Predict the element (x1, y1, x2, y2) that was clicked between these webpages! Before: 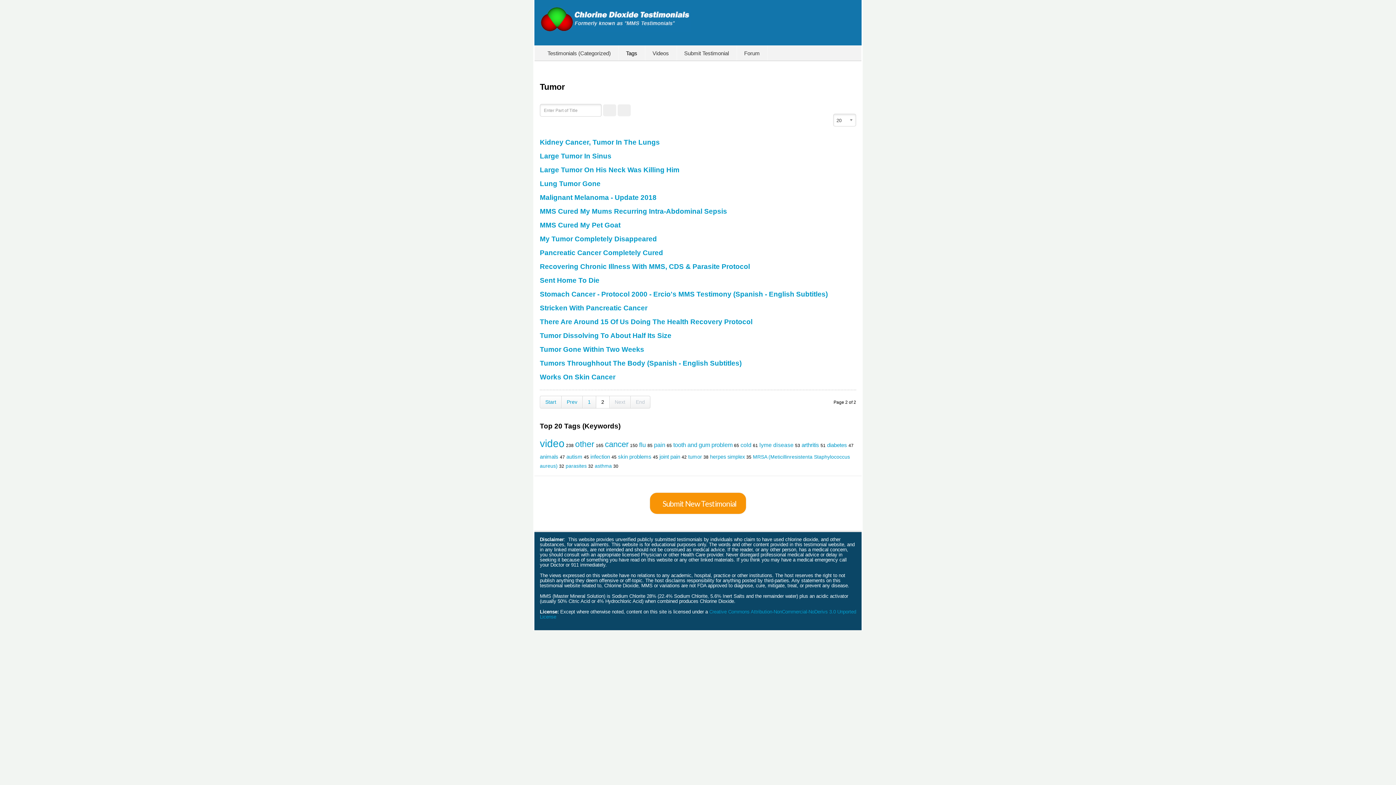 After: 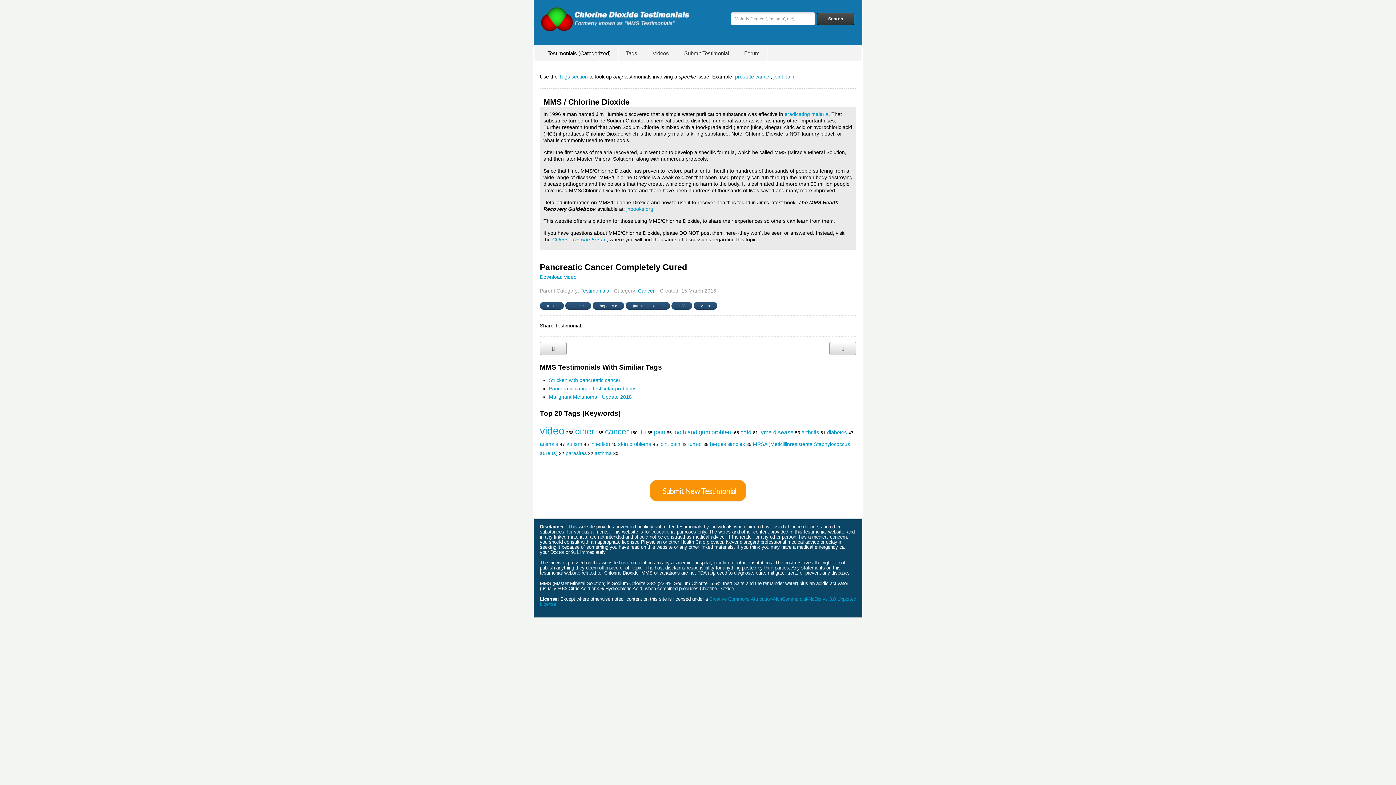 Action: bbox: (540, 249, 663, 256) label: Pancreatic Cancer Completely Cured